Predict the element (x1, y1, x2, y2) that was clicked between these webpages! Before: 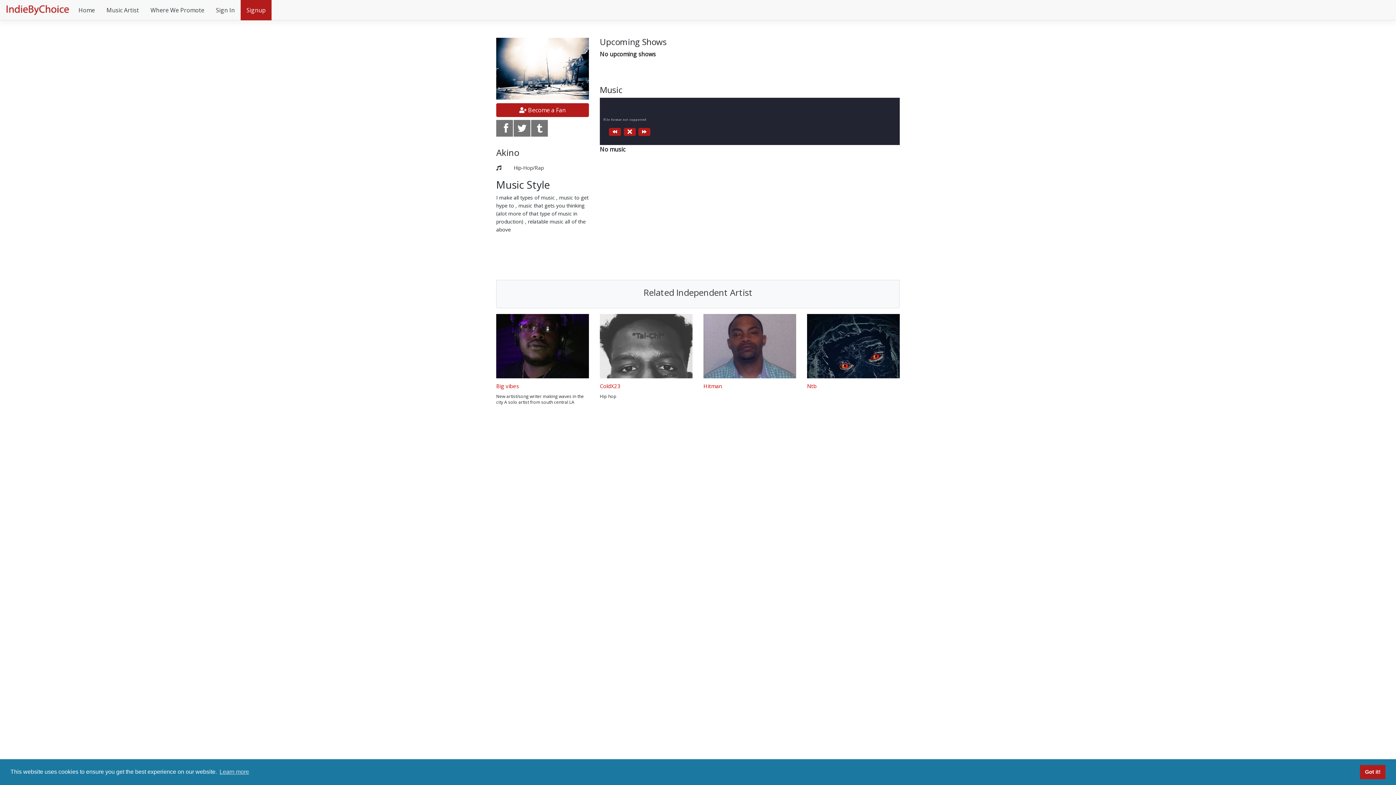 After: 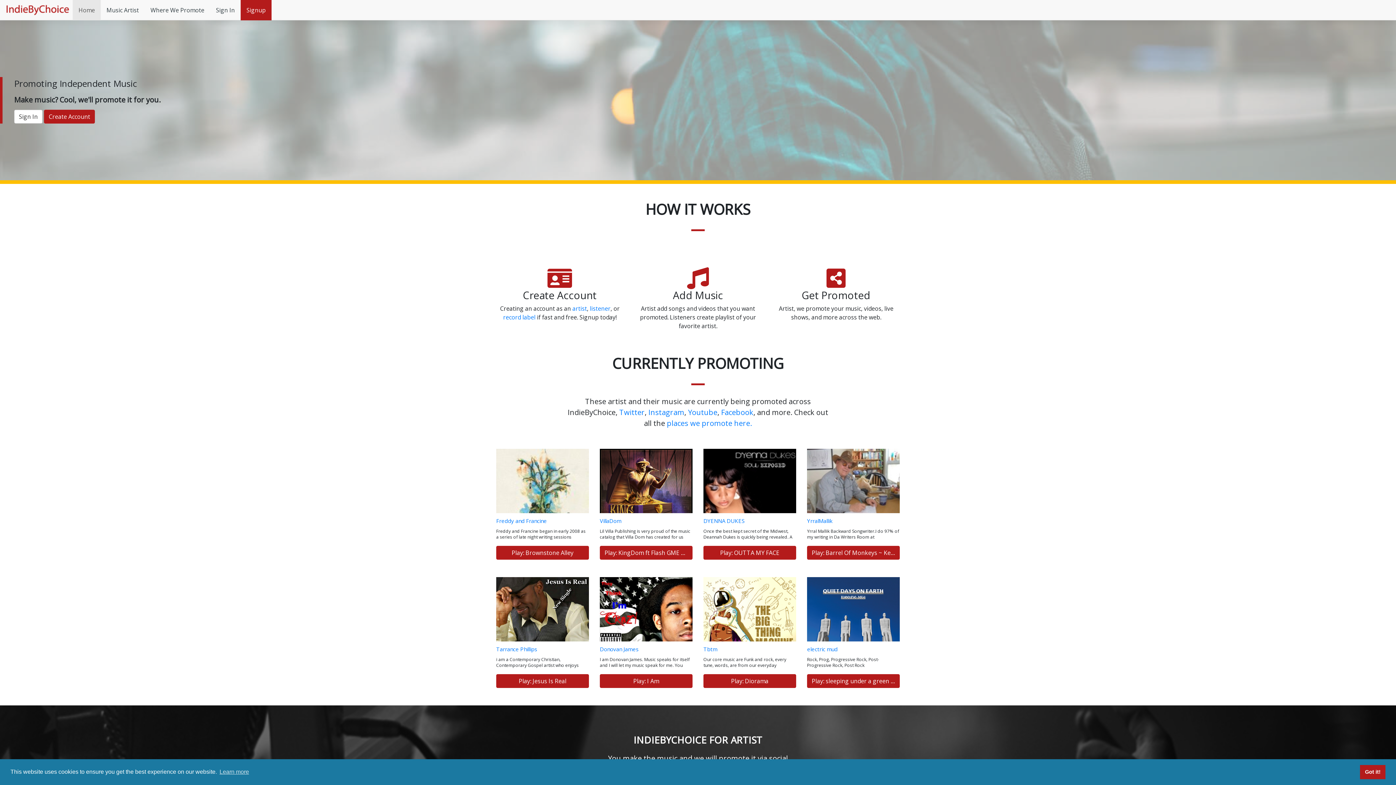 Action: bbox: (5, 4, 69, 16)